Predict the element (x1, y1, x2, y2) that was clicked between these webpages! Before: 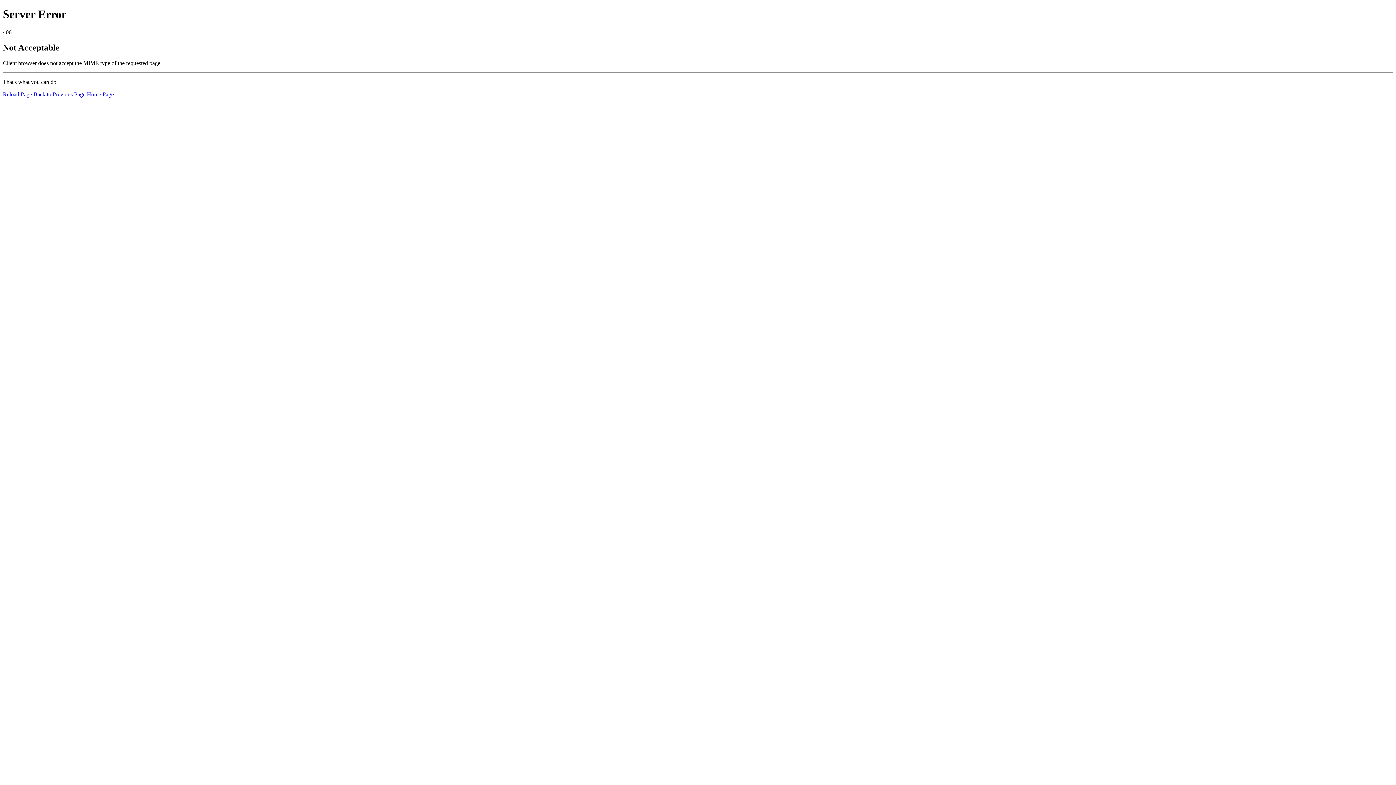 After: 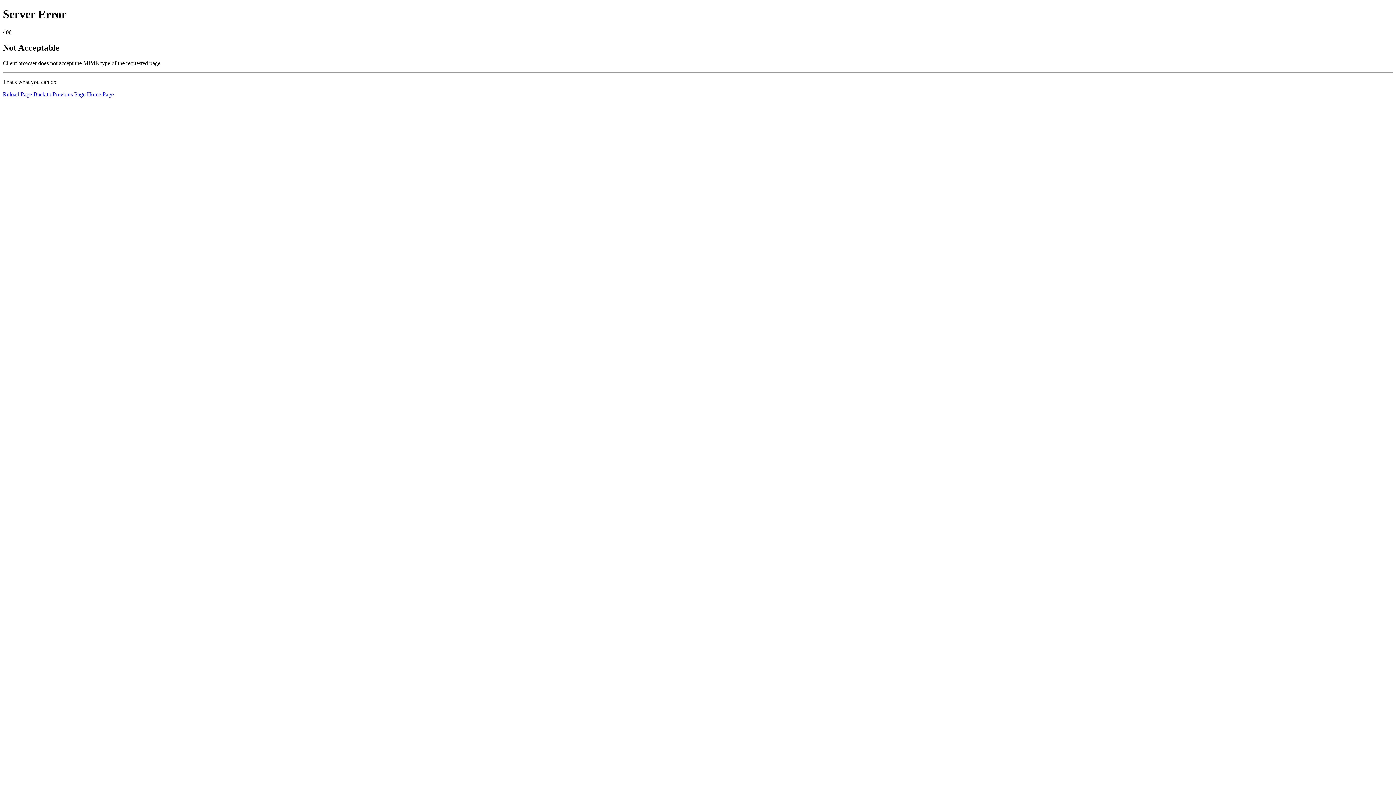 Action: label: Home Page bbox: (86, 91, 113, 97)